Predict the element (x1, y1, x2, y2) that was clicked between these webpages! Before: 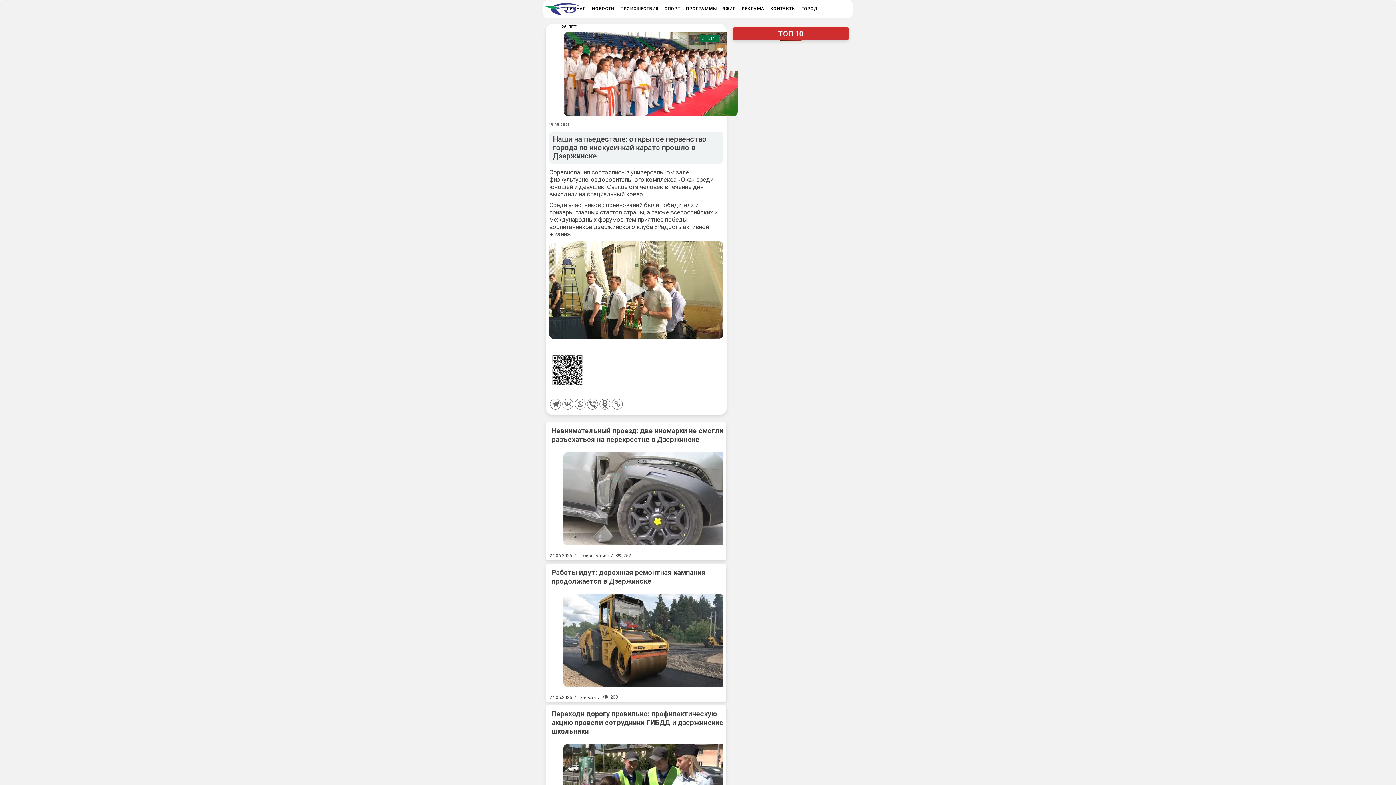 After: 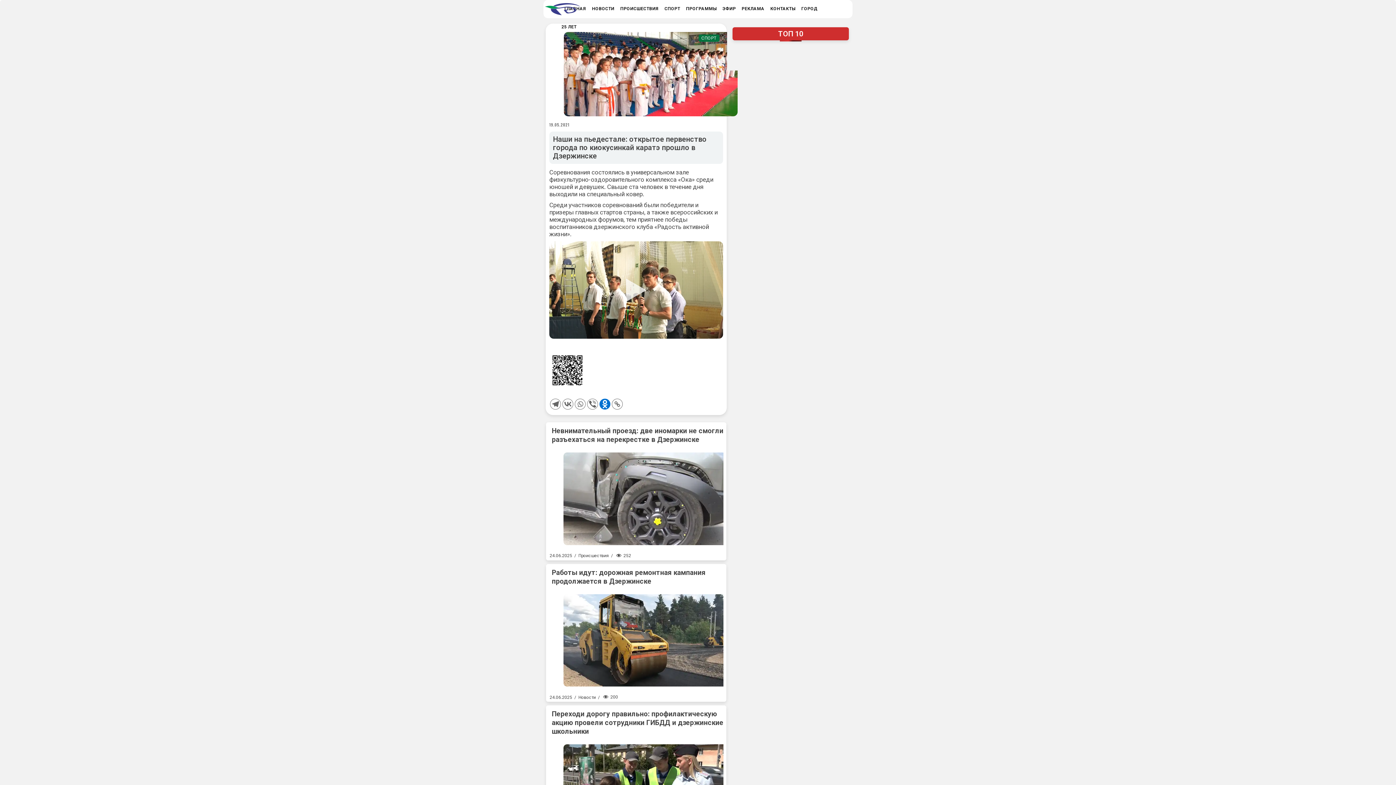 Action: bbox: (599, 399, 610, 409) label: Odnoklassniki